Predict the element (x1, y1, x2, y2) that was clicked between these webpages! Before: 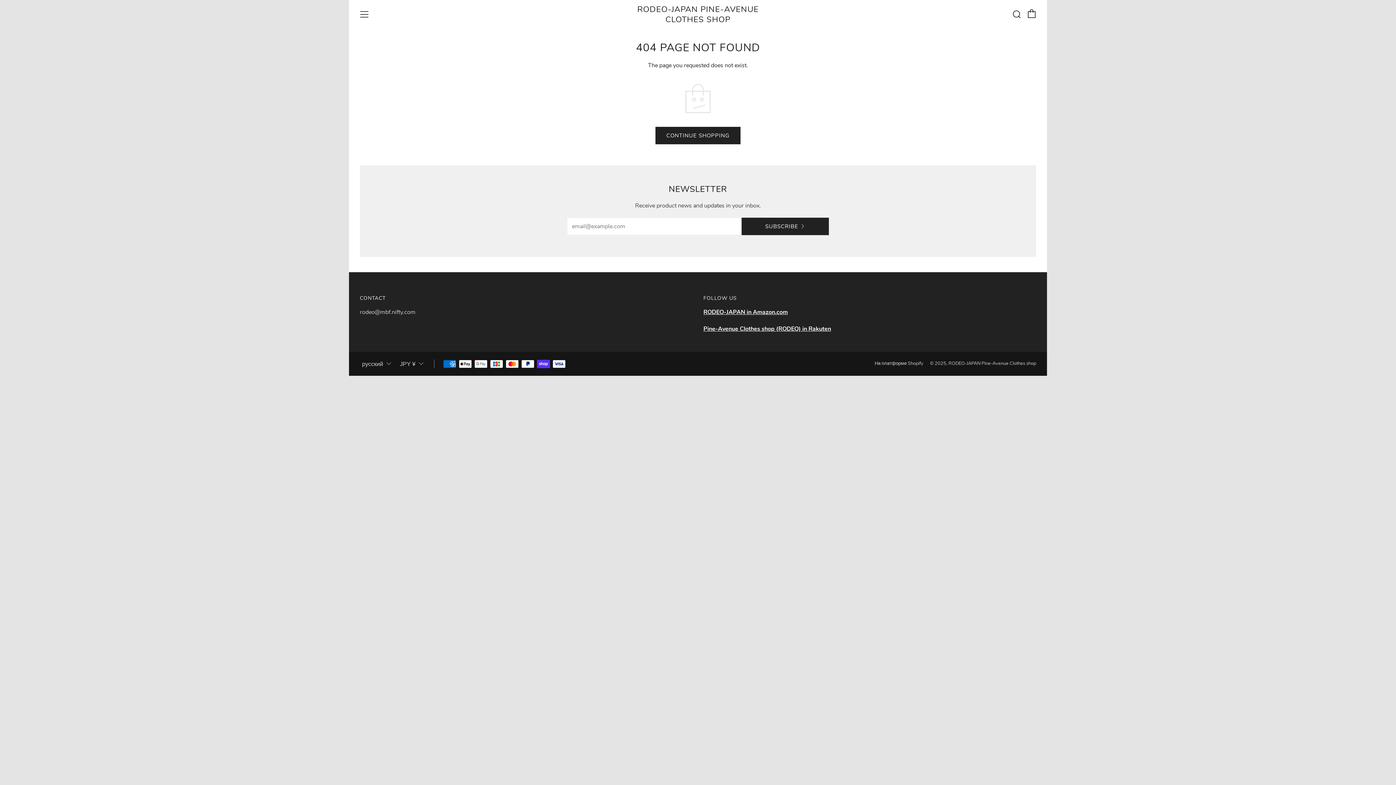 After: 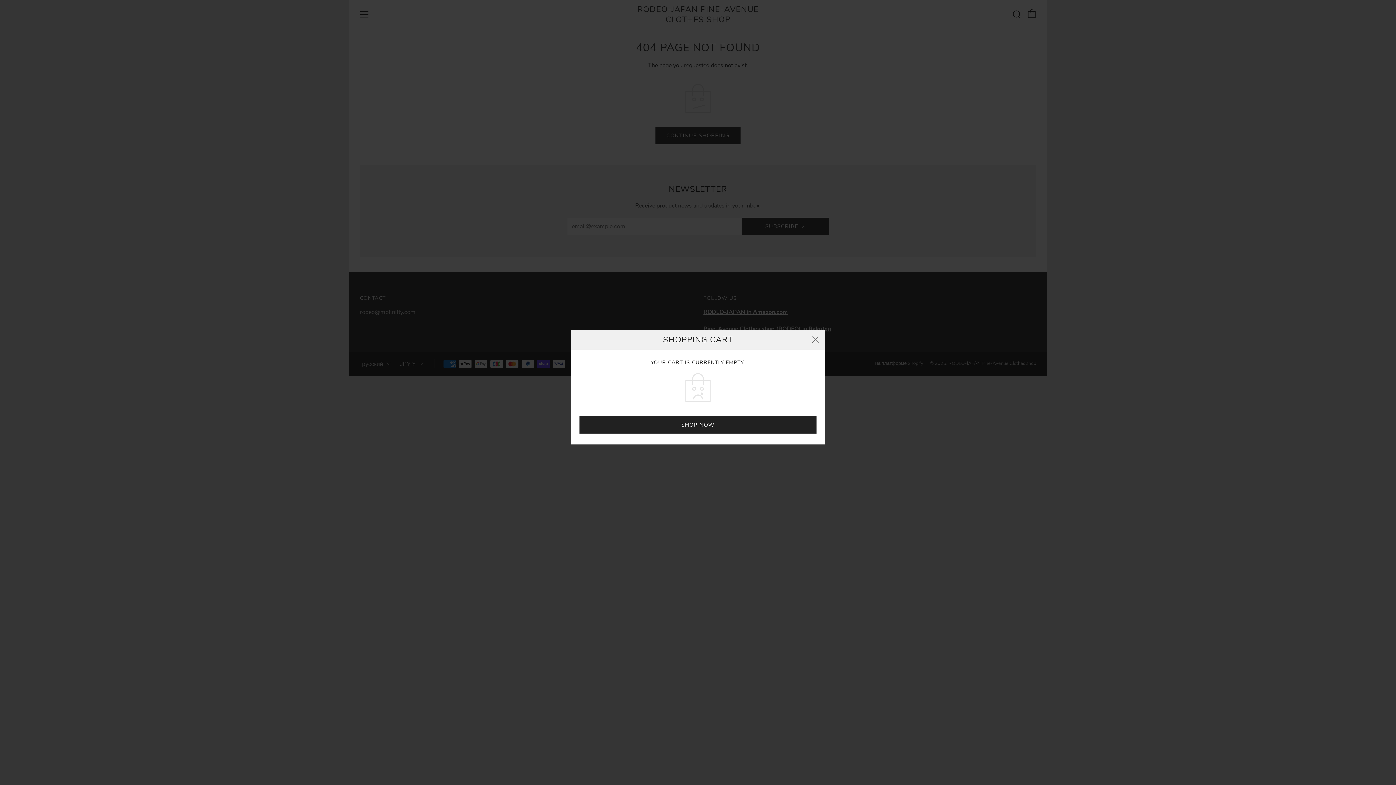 Action: bbox: (1027, 9, 1036, 18) label: Cart